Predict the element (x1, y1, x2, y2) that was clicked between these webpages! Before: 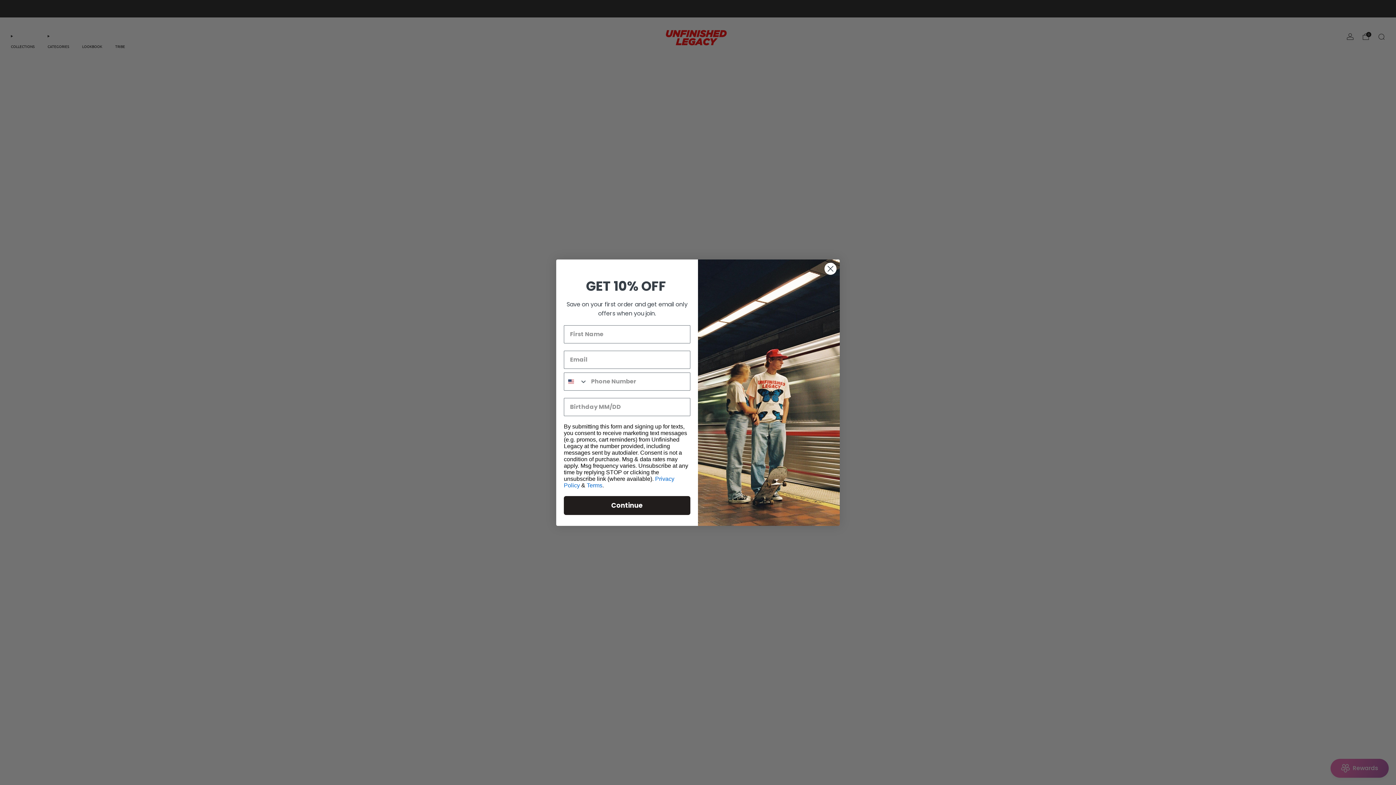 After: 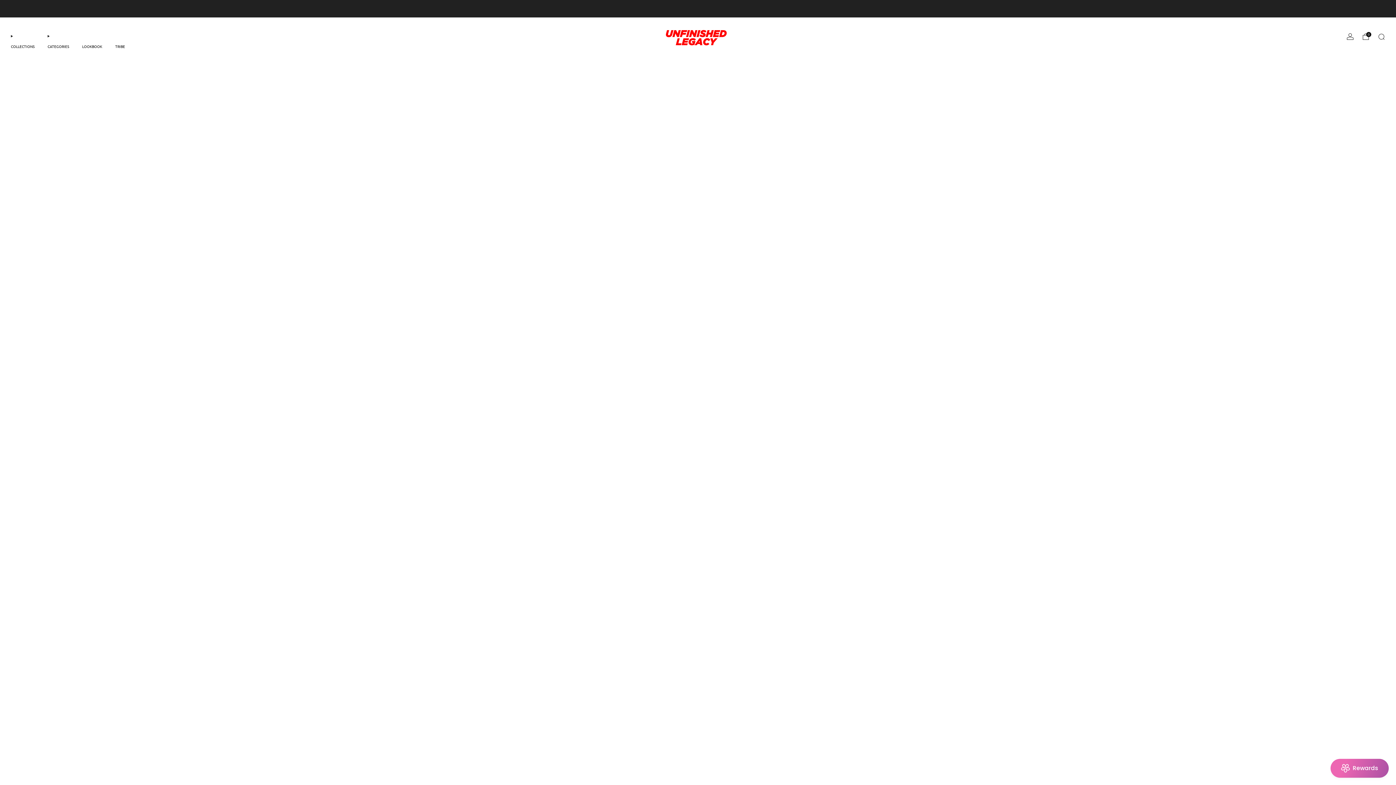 Action: label: Close dialog bbox: (824, 262, 837, 275)